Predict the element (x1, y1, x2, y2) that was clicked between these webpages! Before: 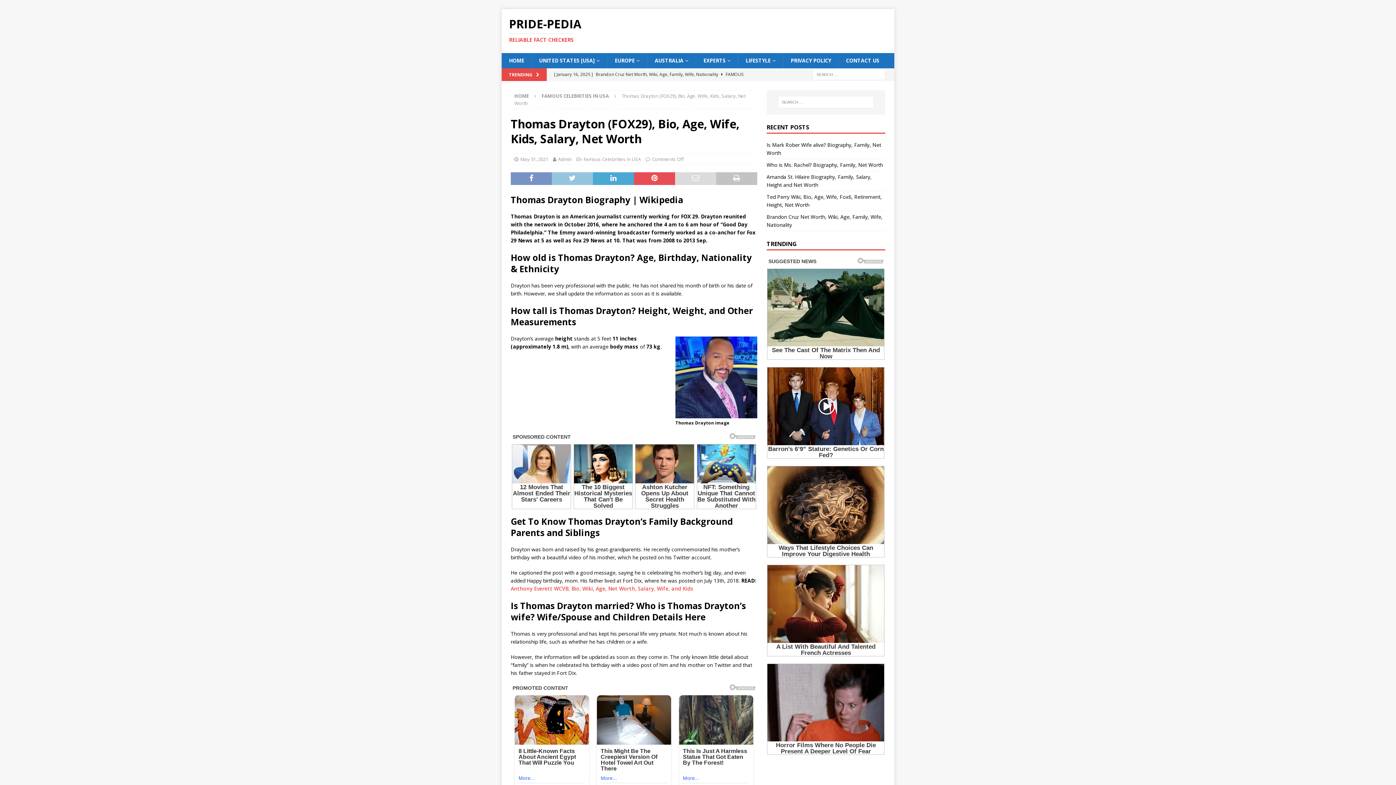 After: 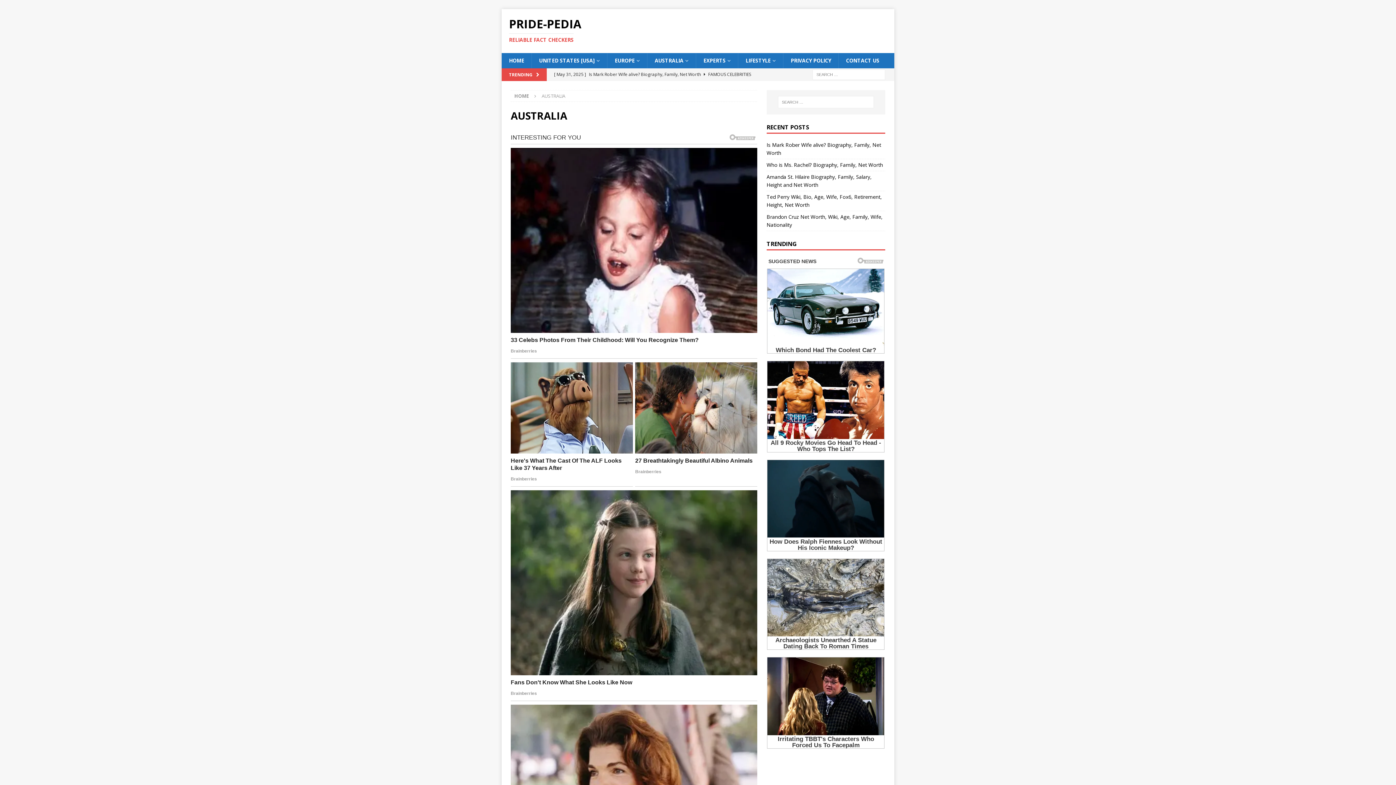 Action: bbox: (647, 53, 696, 68) label: AUSTRALIA